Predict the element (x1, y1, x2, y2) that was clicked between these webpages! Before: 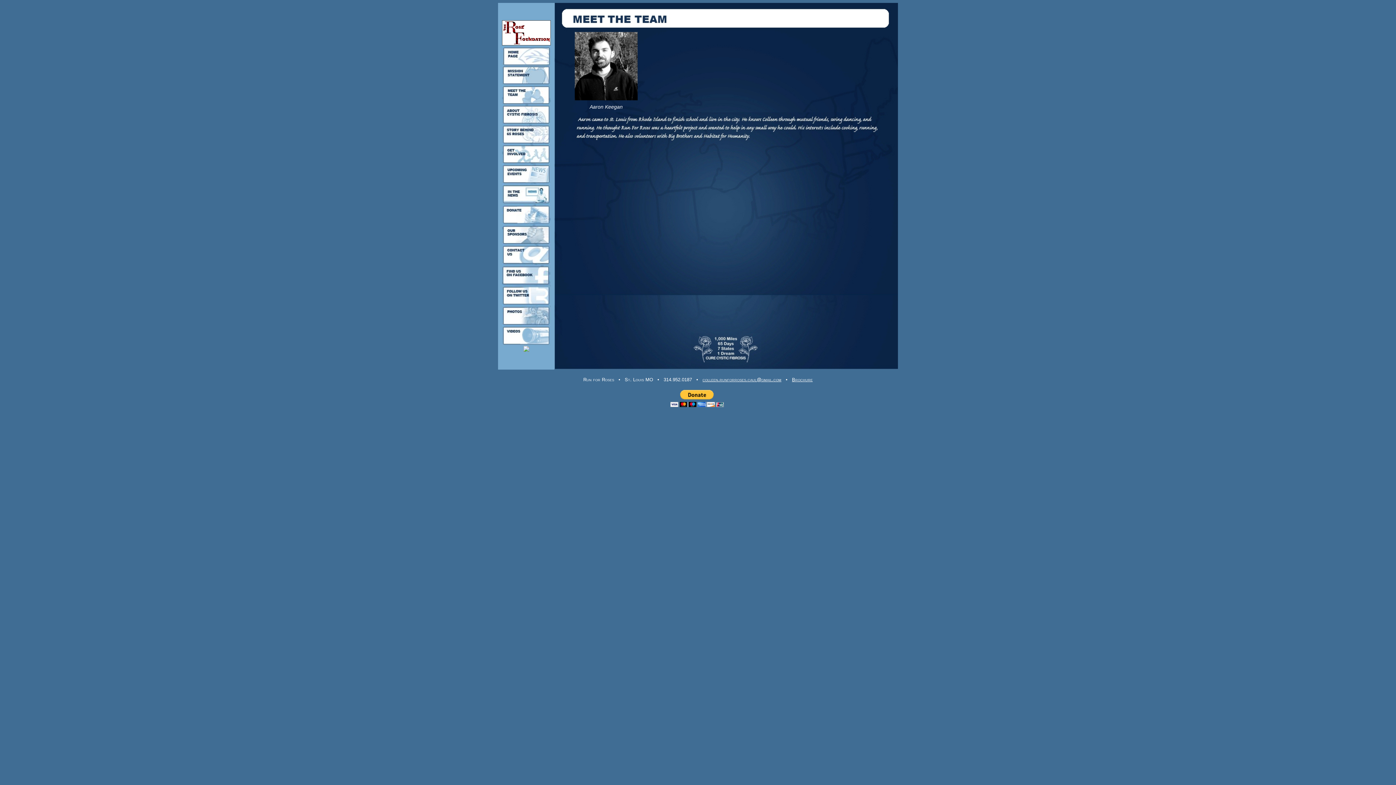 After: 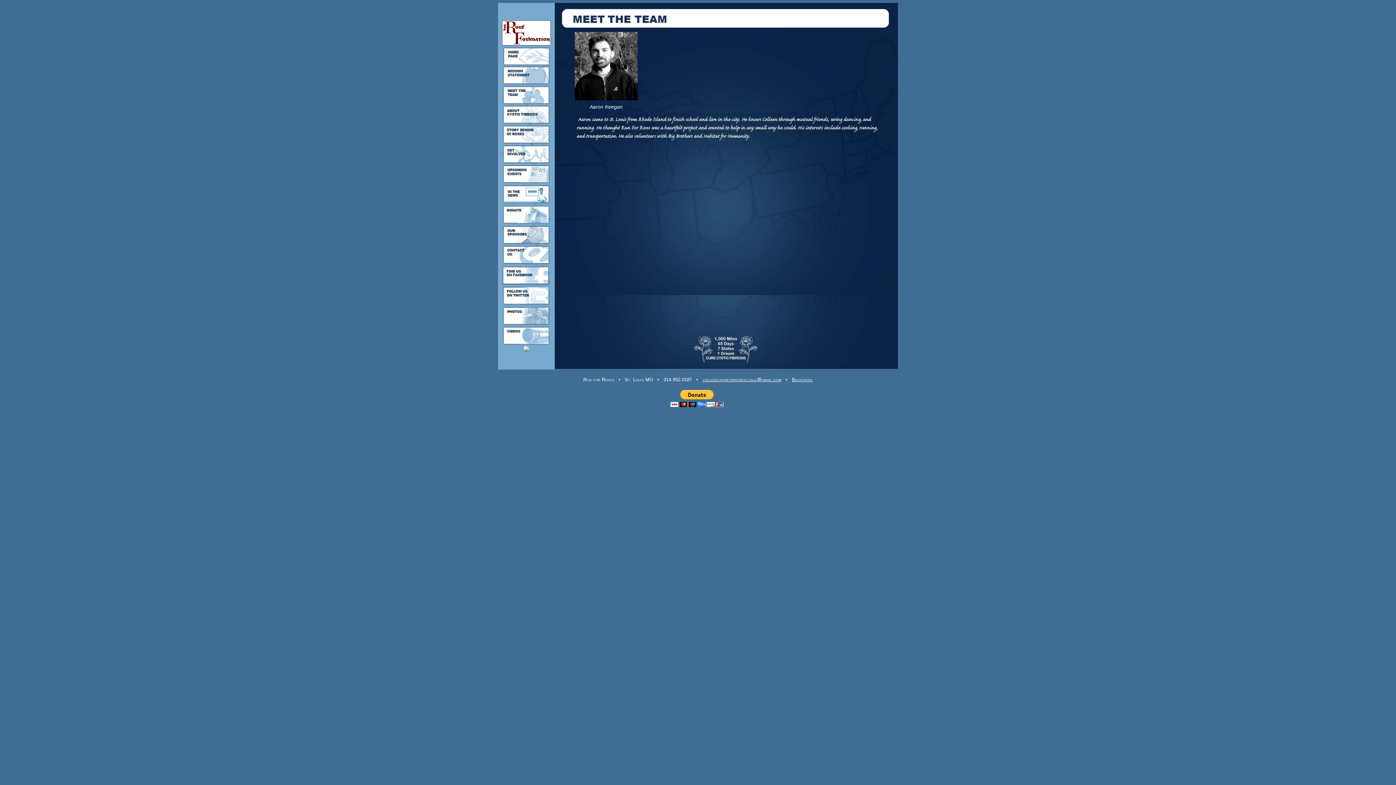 Action: bbox: (502, 280, 550, 286)